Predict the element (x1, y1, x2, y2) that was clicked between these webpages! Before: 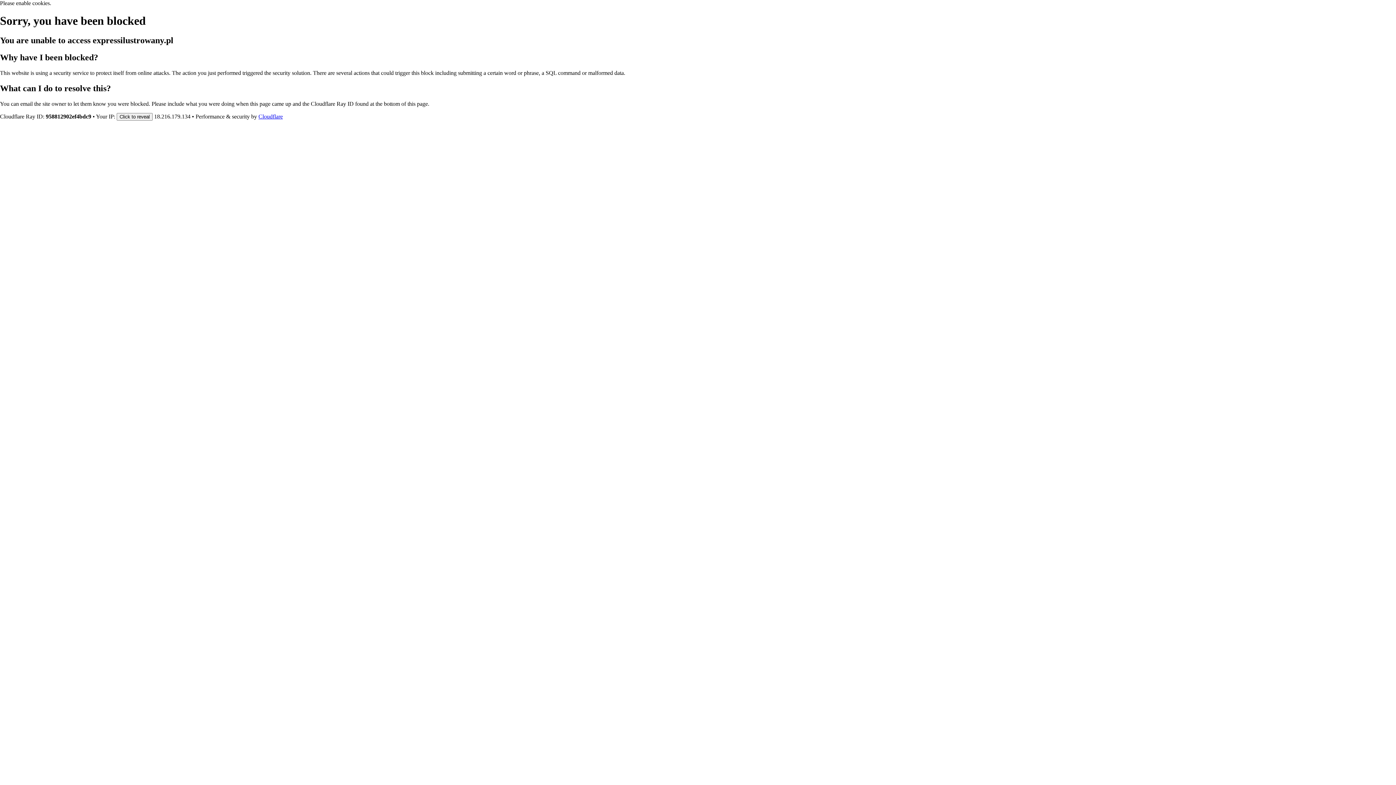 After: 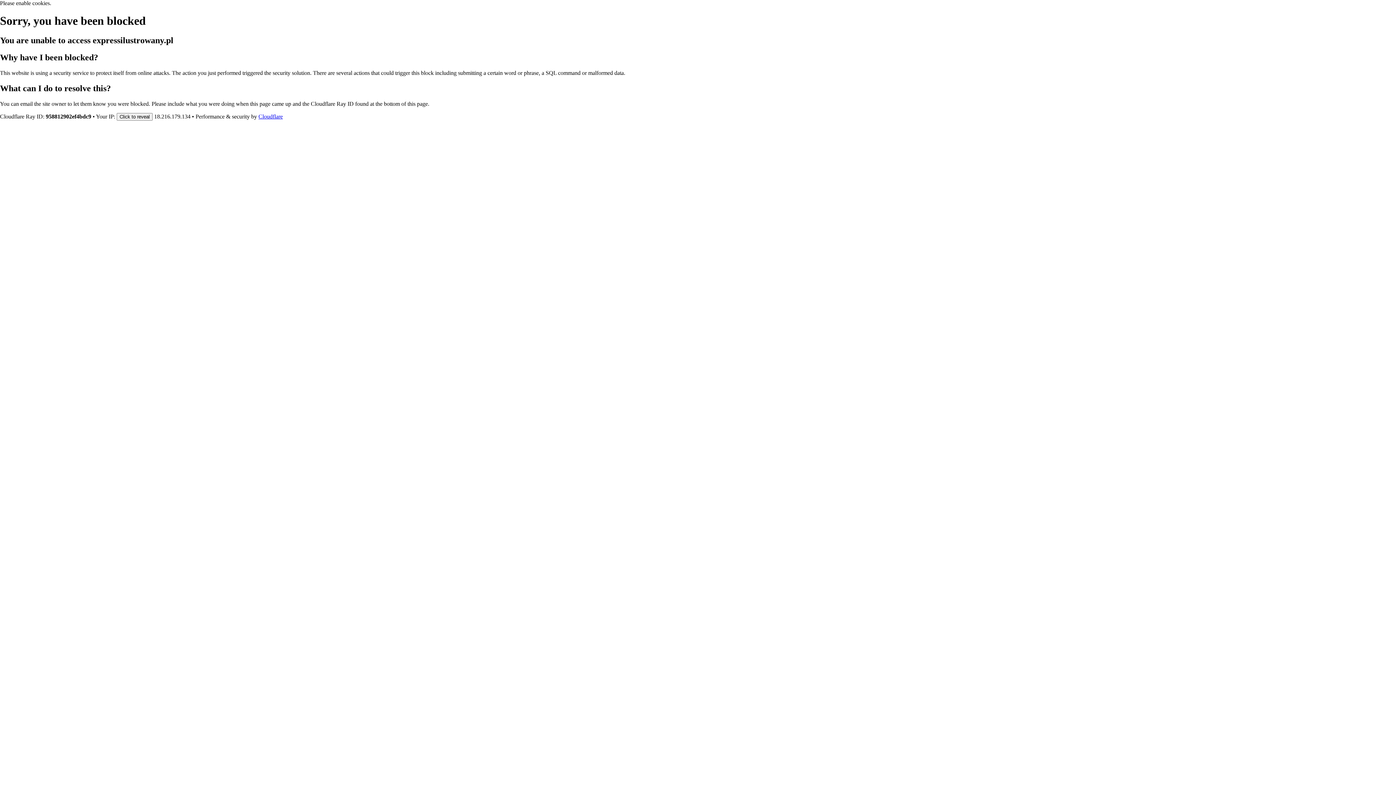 Action: bbox: (258, 113, 282, 119) label: Cloudflare